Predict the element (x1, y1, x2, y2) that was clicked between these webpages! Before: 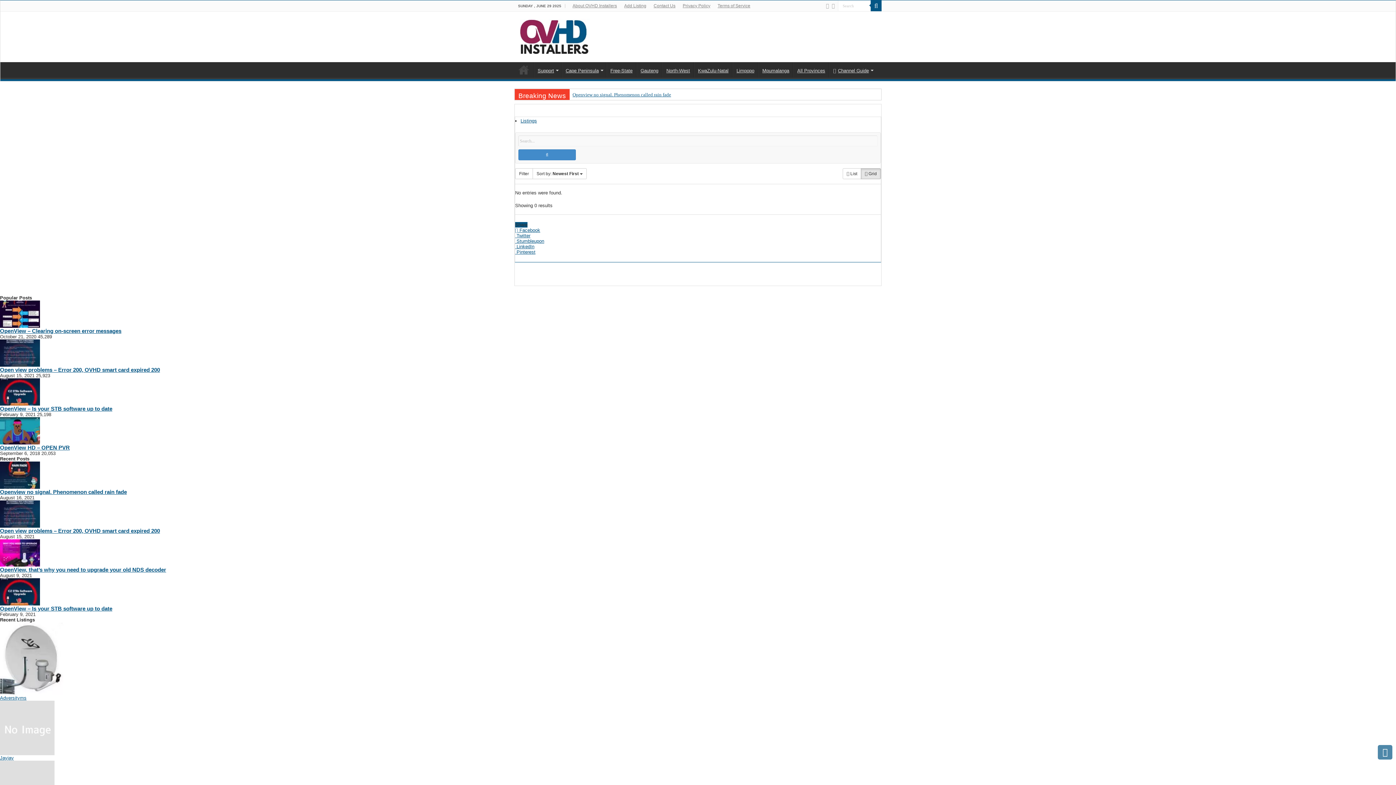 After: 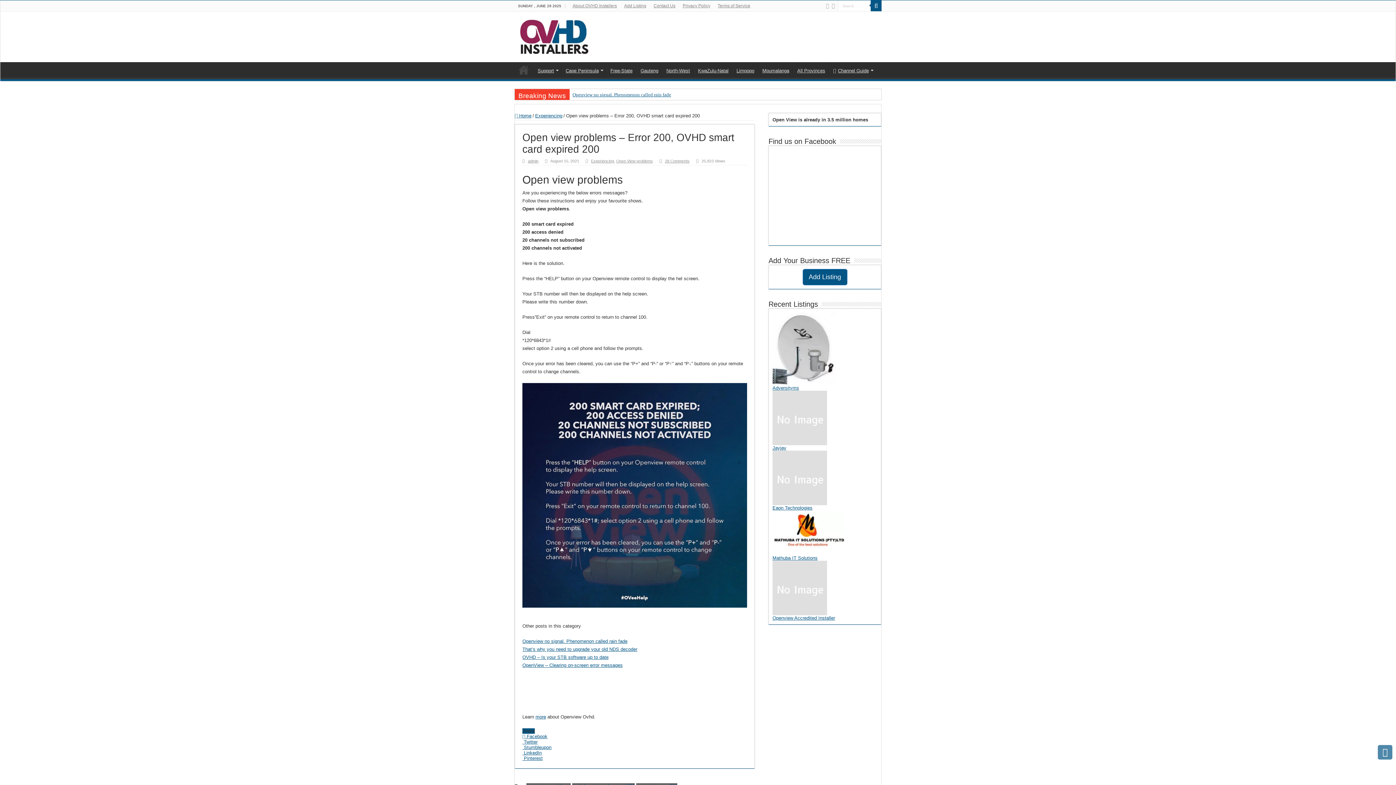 Action: bbox: (0, 511, 40, 516)